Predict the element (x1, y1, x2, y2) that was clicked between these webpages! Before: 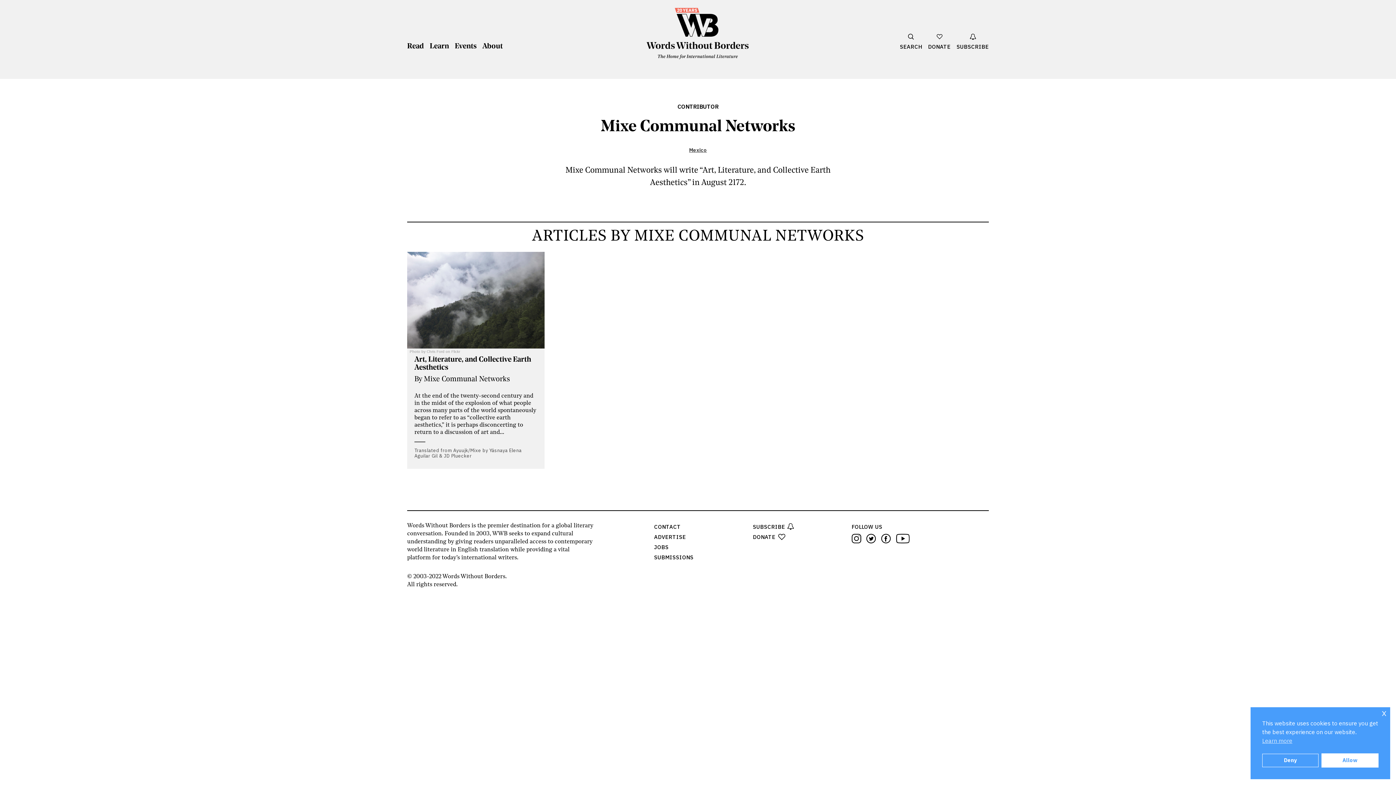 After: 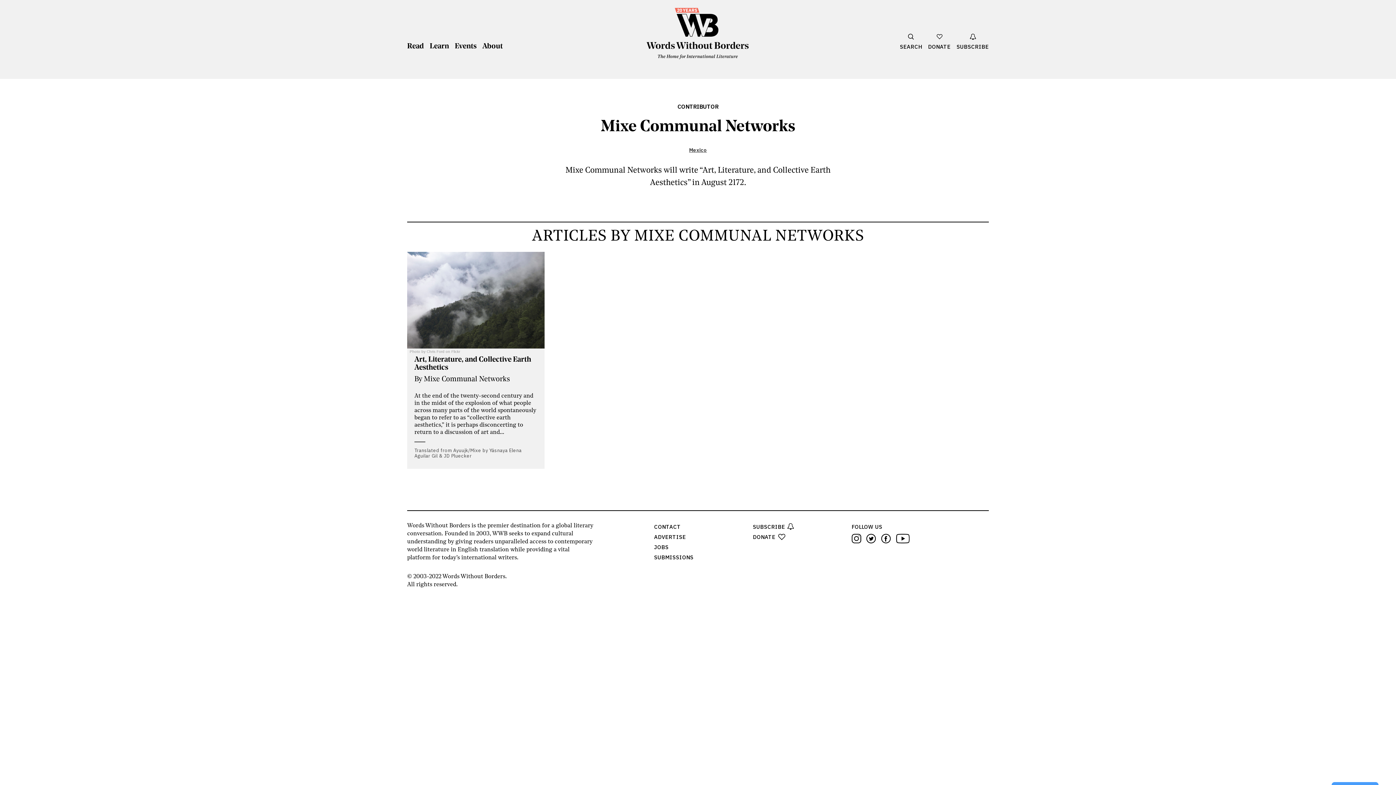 Action: label: Deny cookies bbox: (1262, 754, 1319, 767)